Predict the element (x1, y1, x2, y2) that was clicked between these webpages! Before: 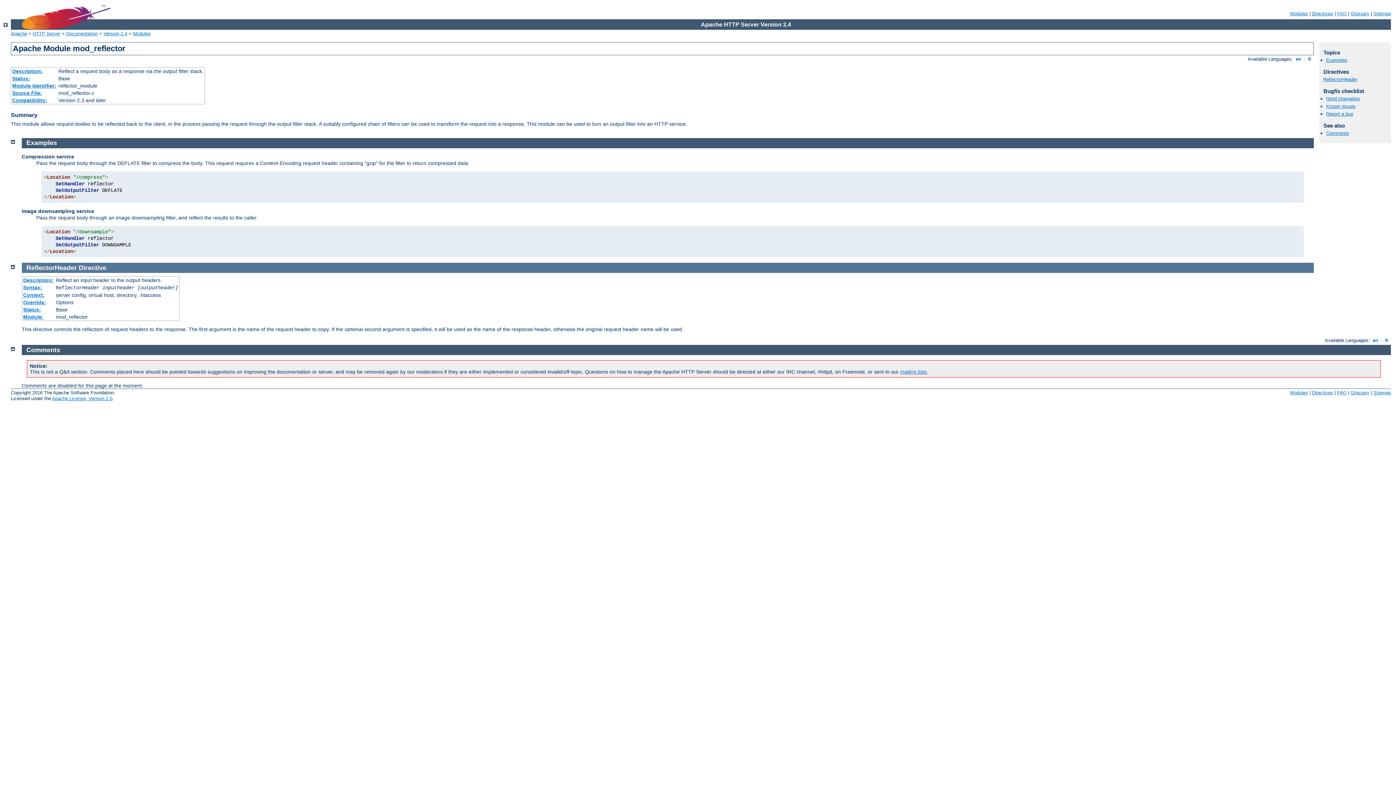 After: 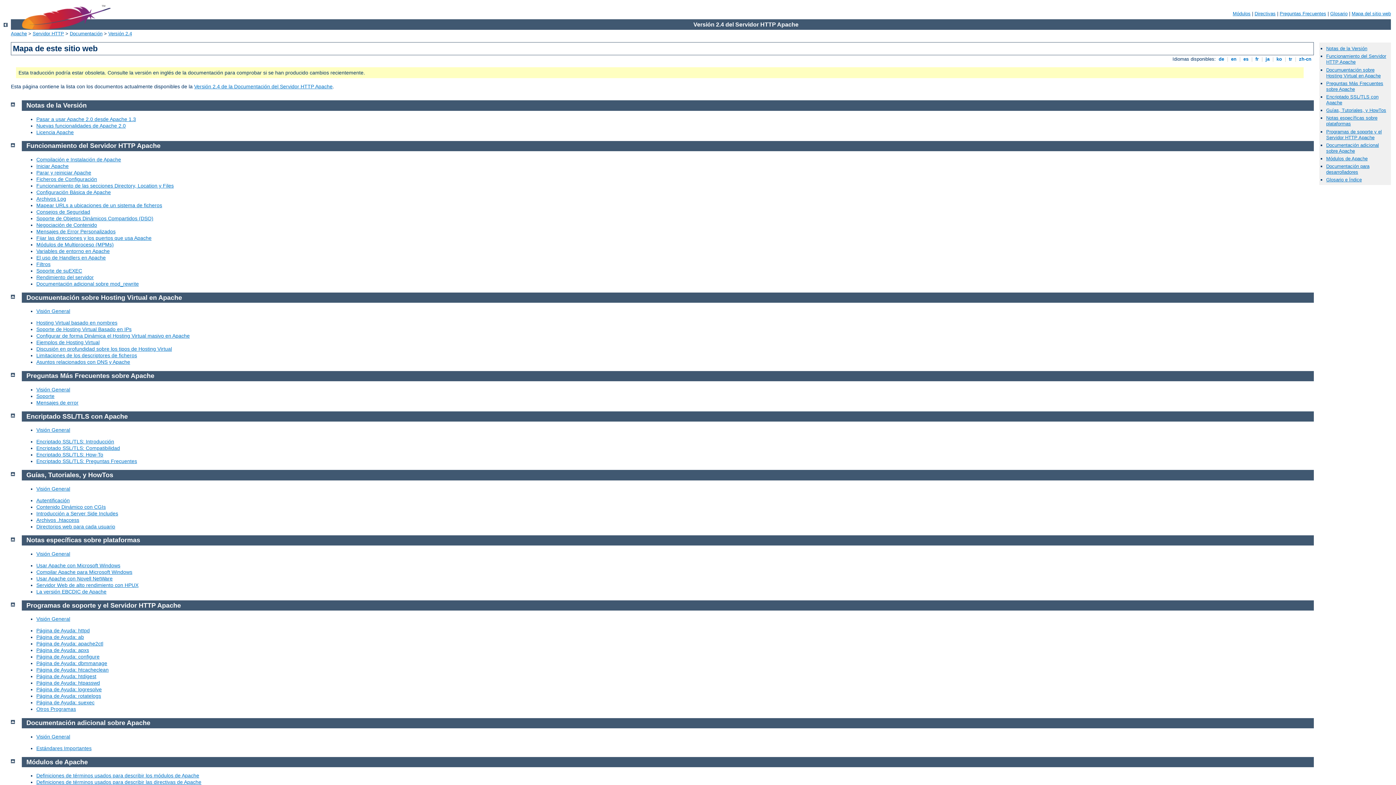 Action: label: Sitemap bbox: (1373, 390, 1391, 395)